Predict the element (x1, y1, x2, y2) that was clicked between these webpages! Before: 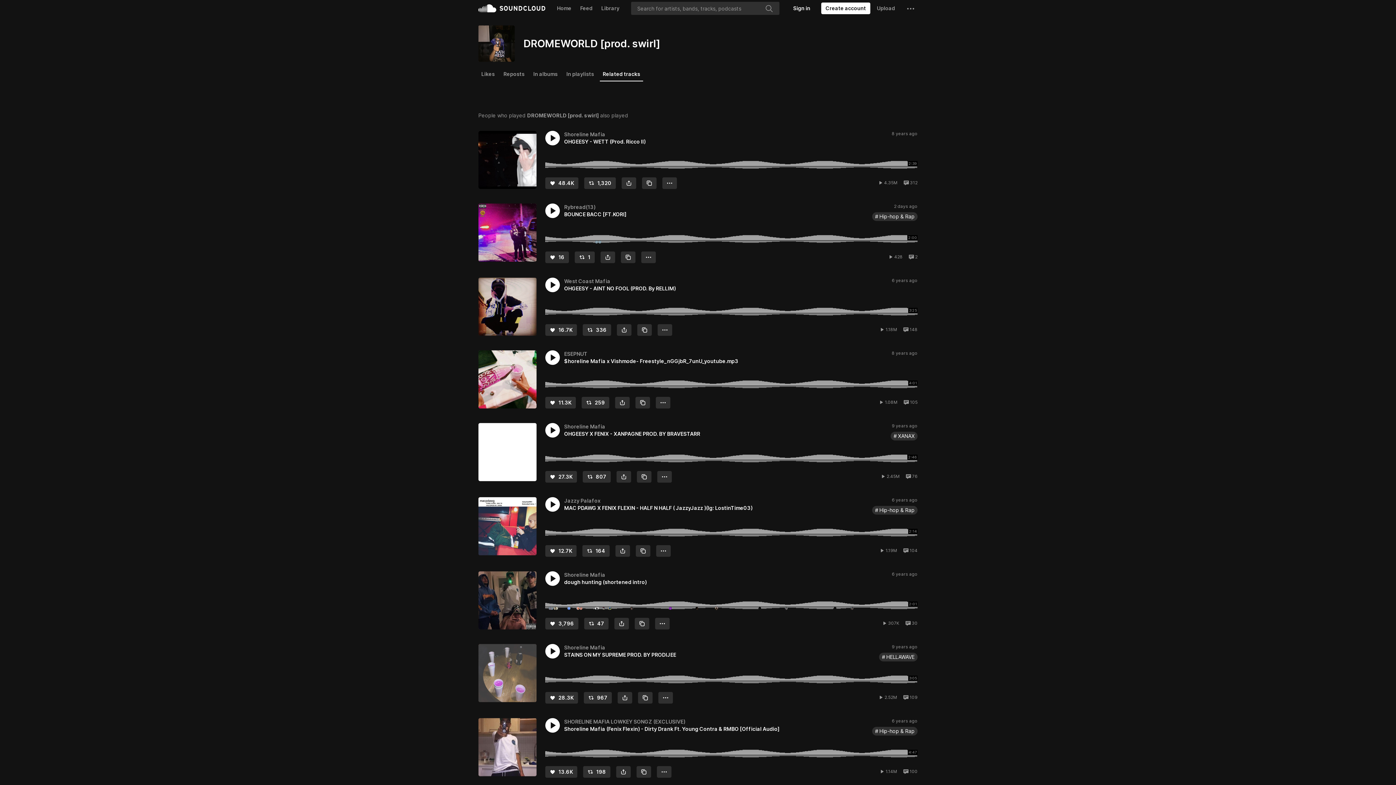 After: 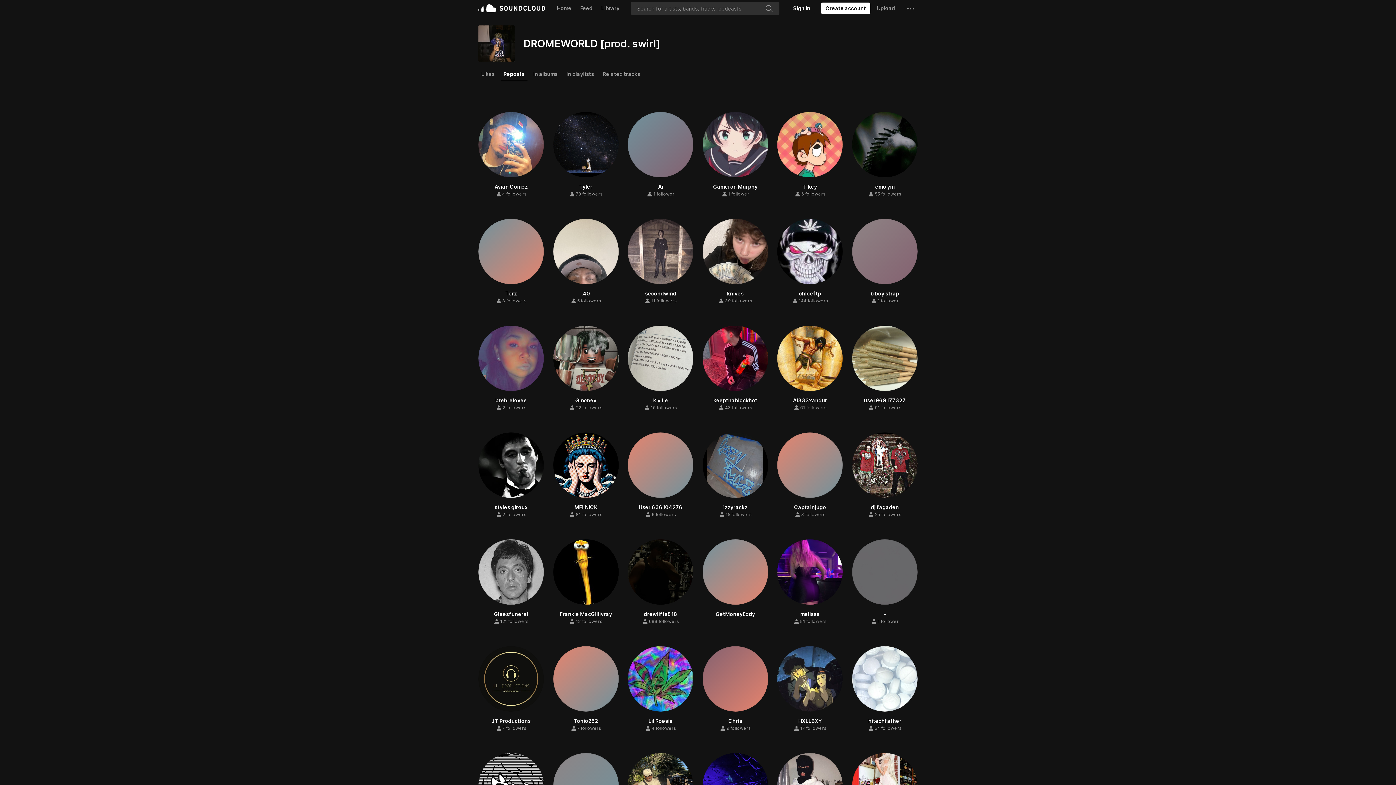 Action: label: Reposts bbox: (500, 67, 527, 80)